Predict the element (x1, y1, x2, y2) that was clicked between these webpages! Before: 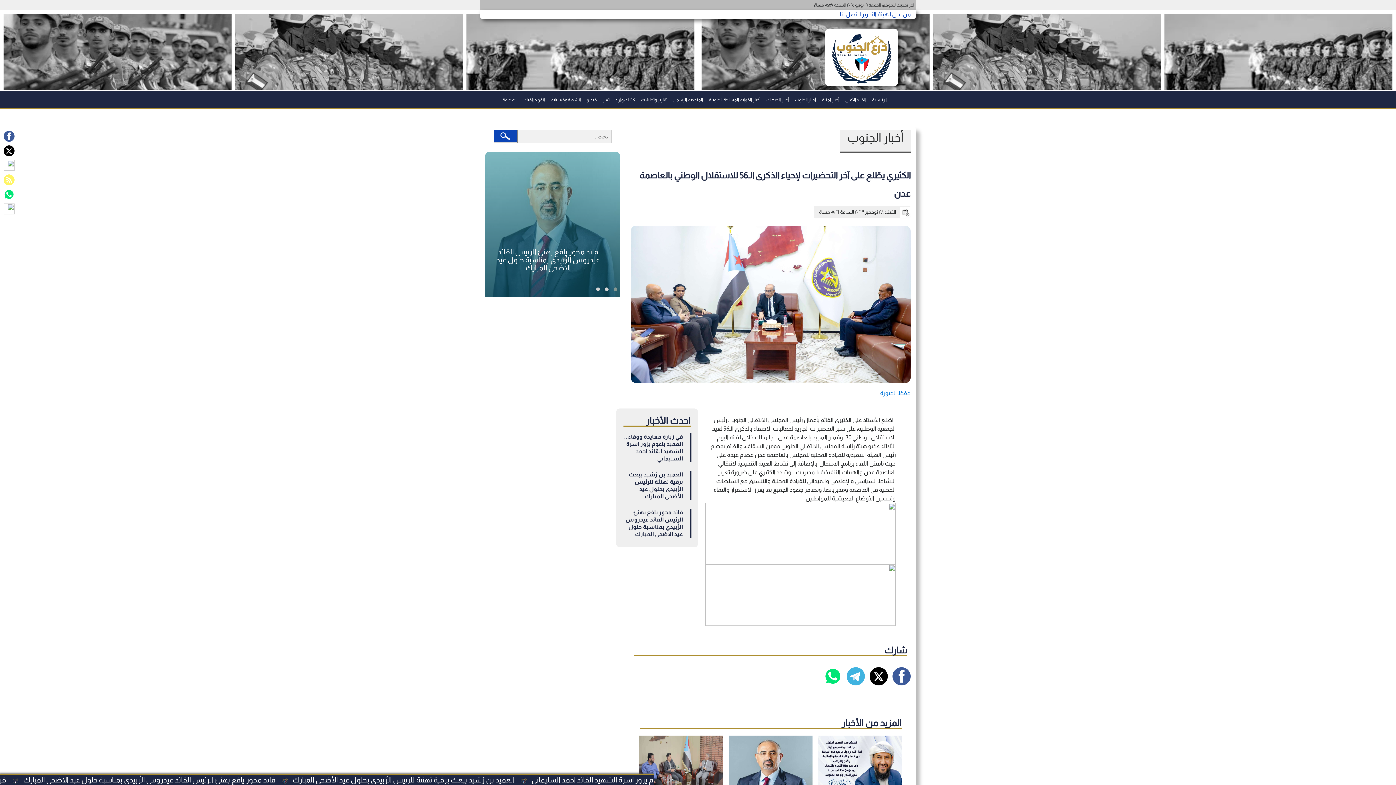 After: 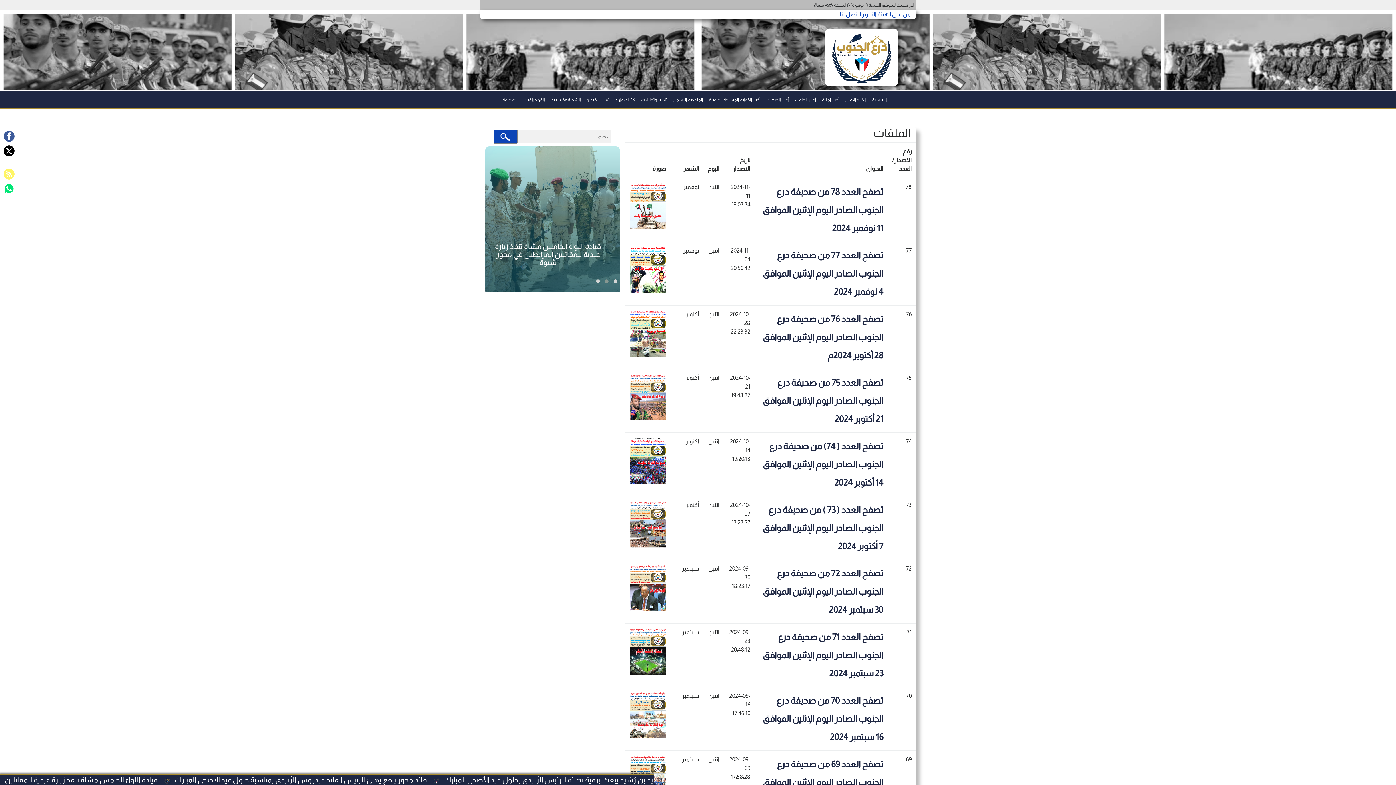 Action: bbox: (499, 94, 520, 105) label: الصحيفة